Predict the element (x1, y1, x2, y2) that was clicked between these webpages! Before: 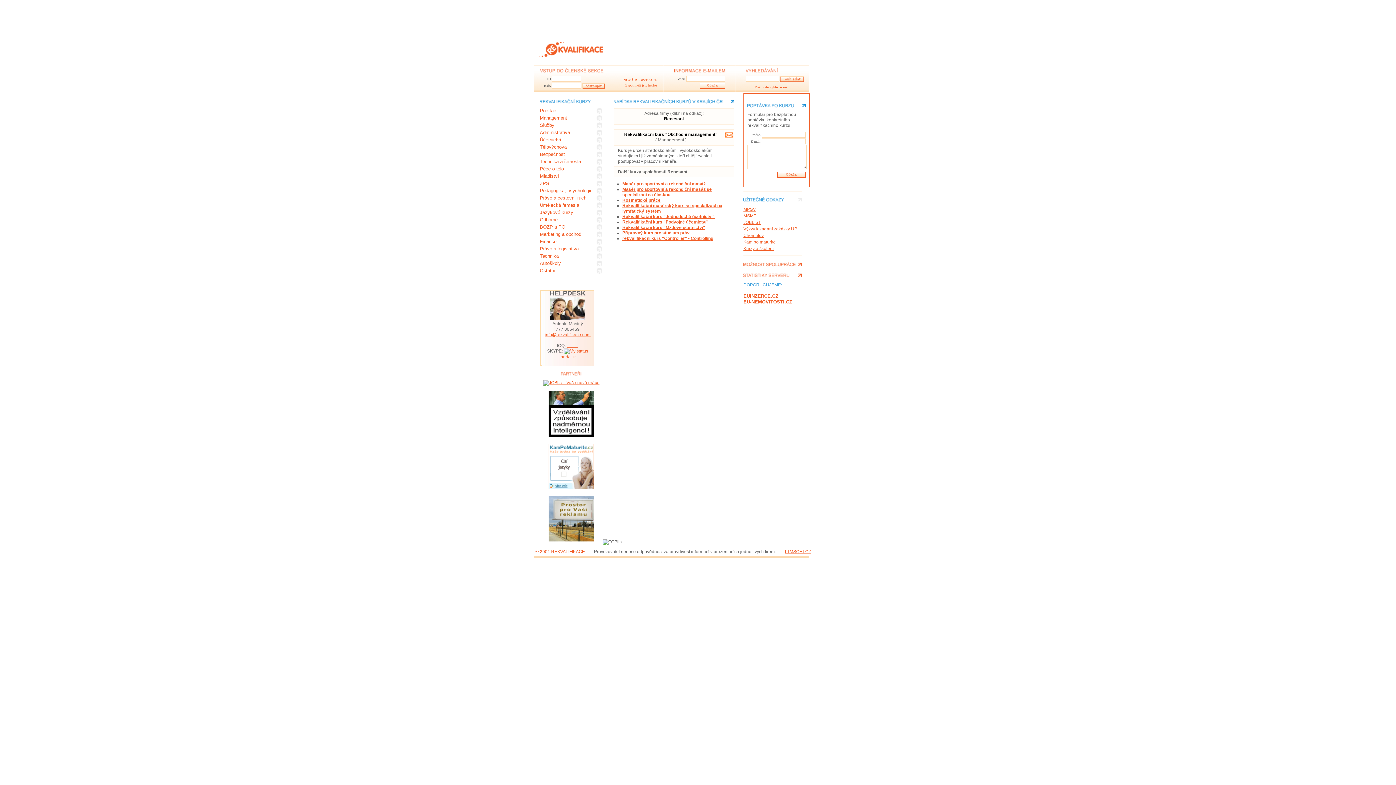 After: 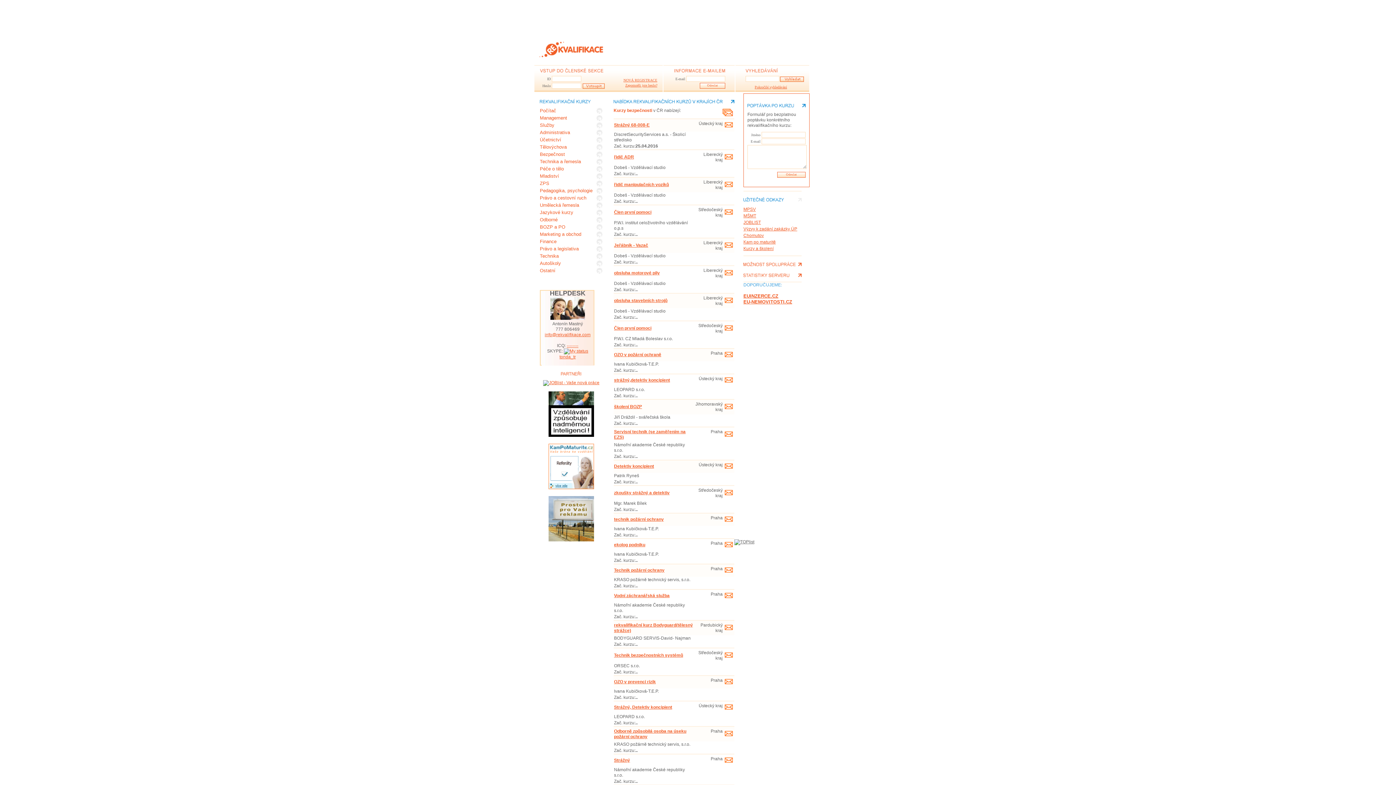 Action: label: Bezpečnost bbox: (540, 151, 602, 157)